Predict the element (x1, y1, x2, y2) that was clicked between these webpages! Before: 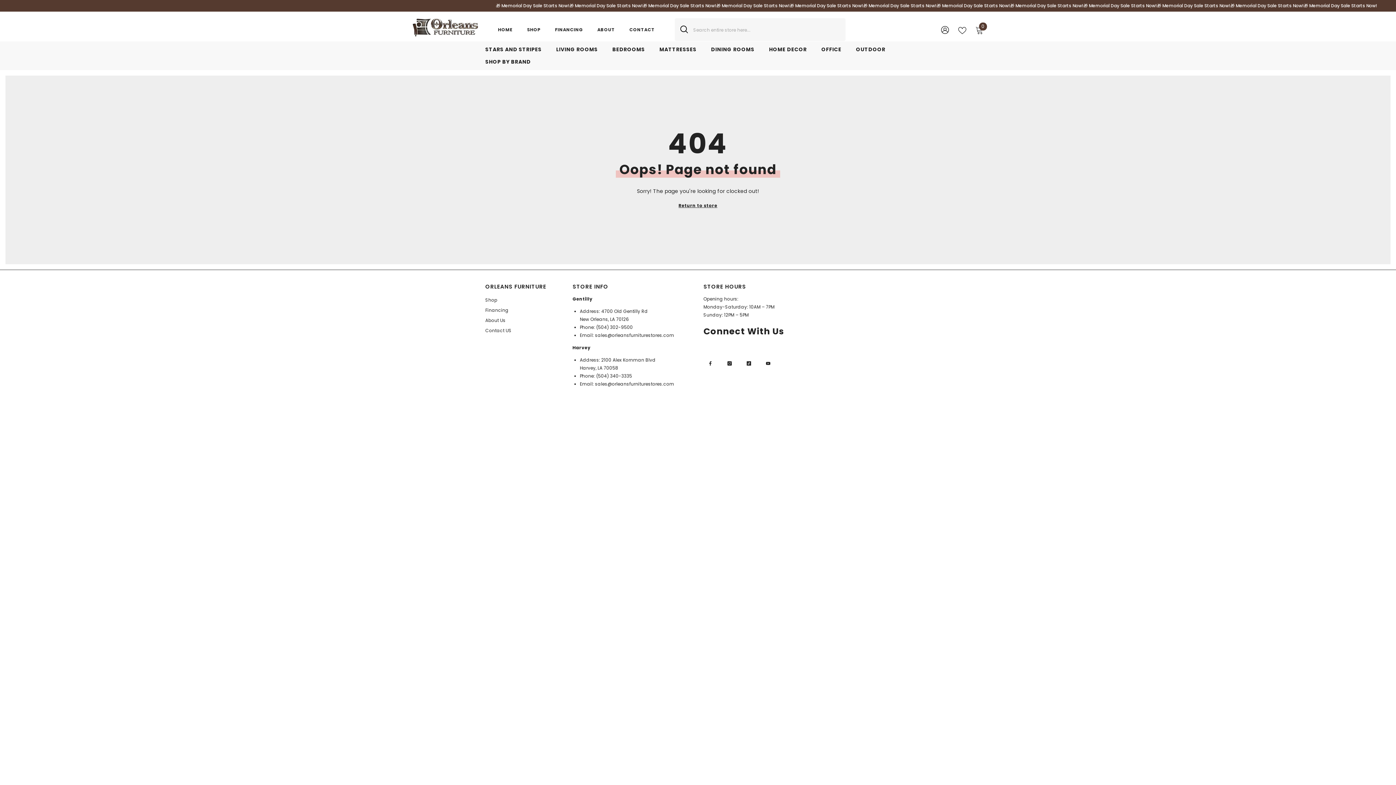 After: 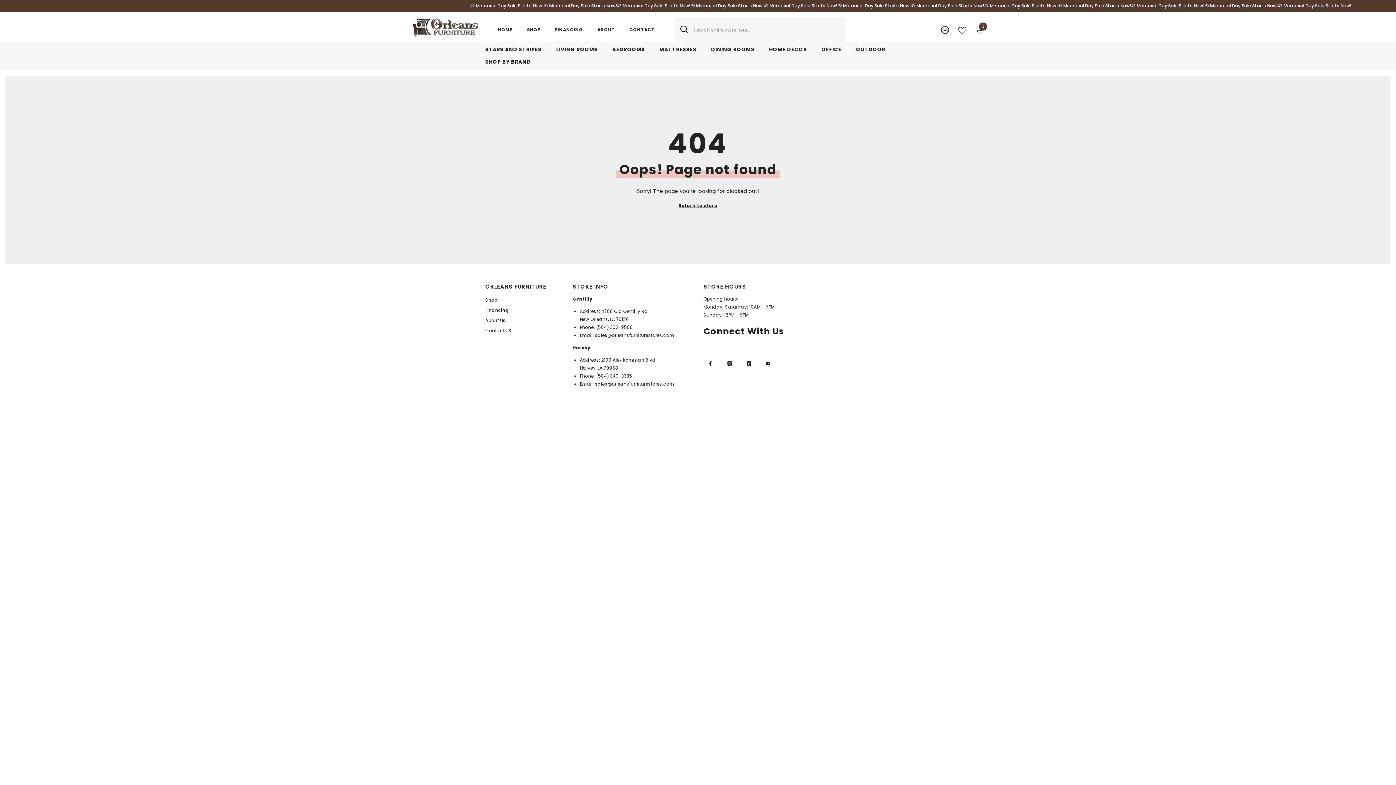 Action: label: Instagram bbox: (722, 356, 736, 370)